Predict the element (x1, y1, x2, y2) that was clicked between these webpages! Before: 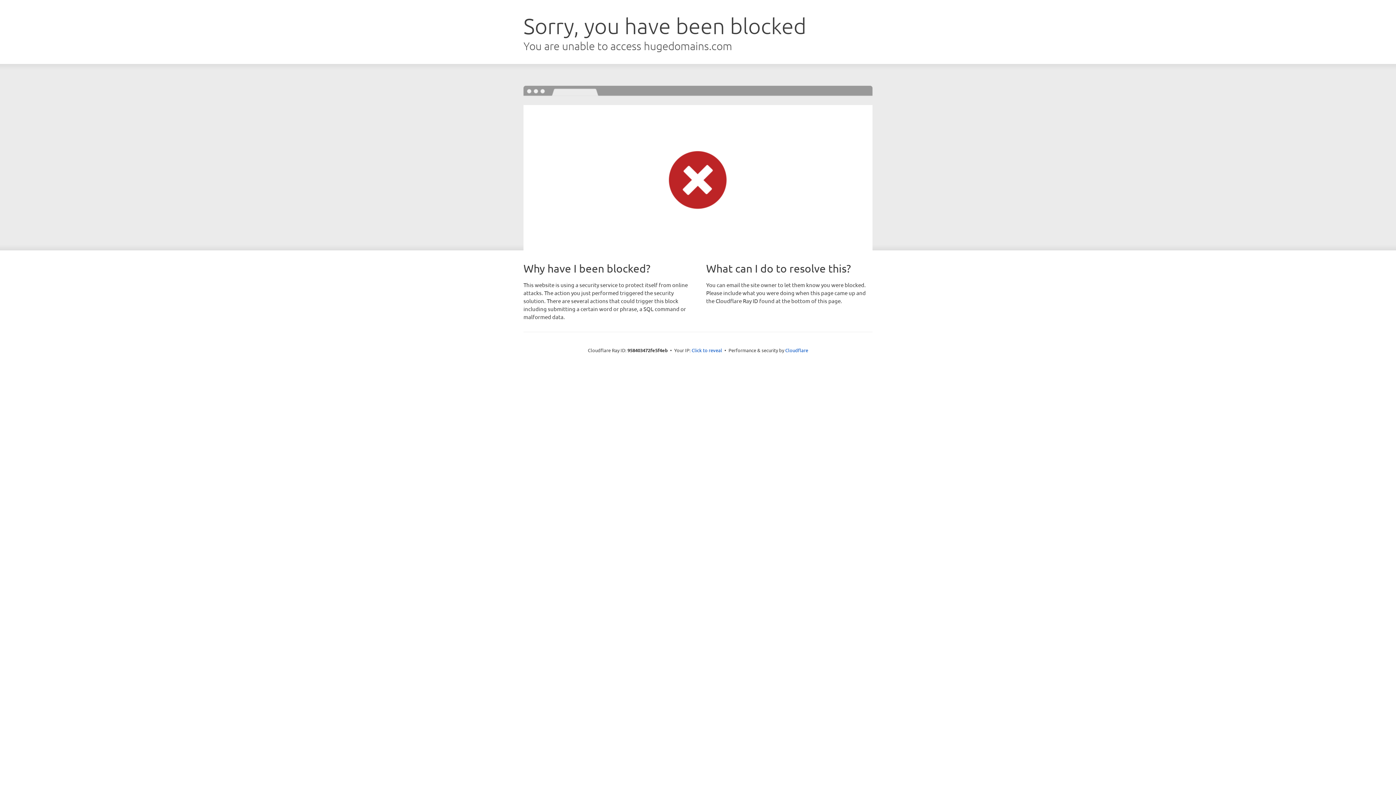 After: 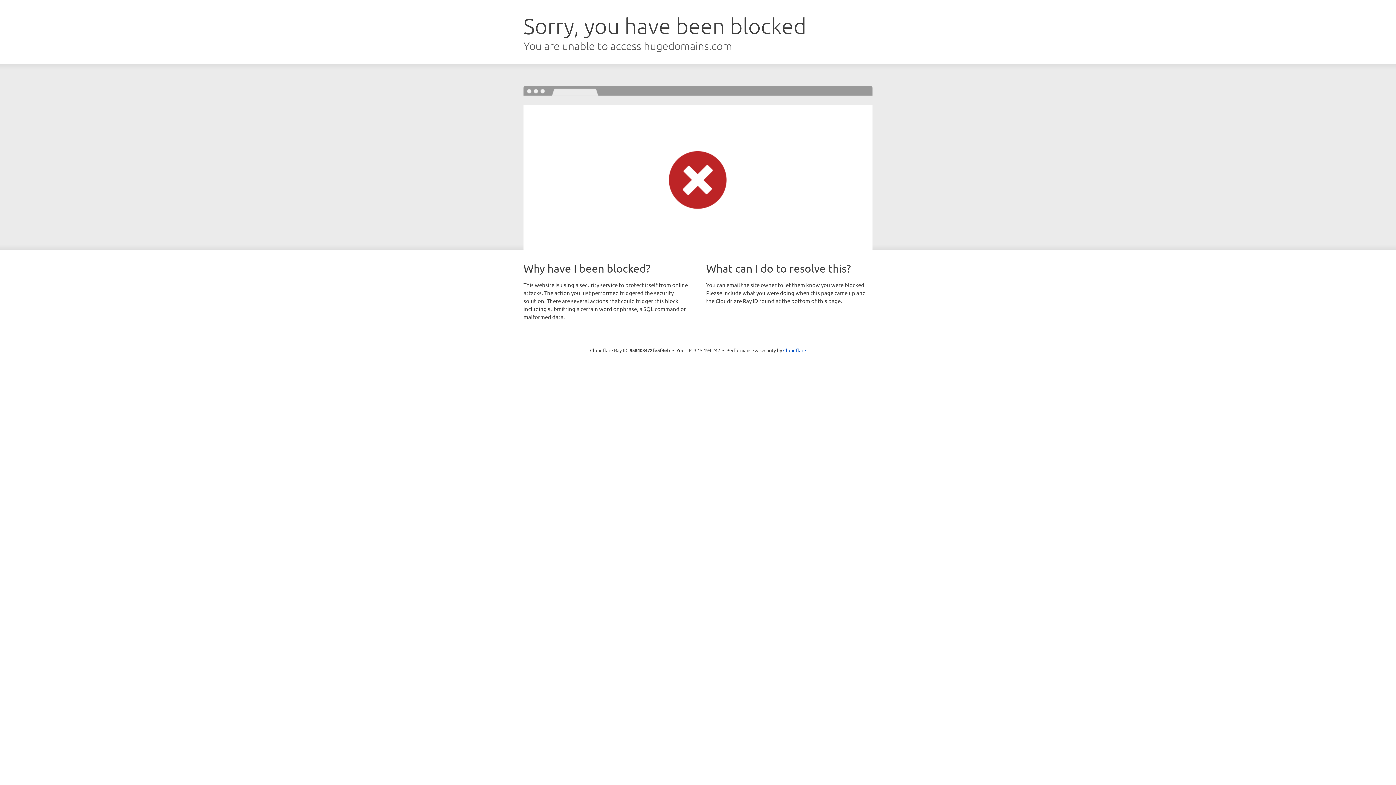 Action: label: Click to reveal bbox: (691, 346, 722, 353)